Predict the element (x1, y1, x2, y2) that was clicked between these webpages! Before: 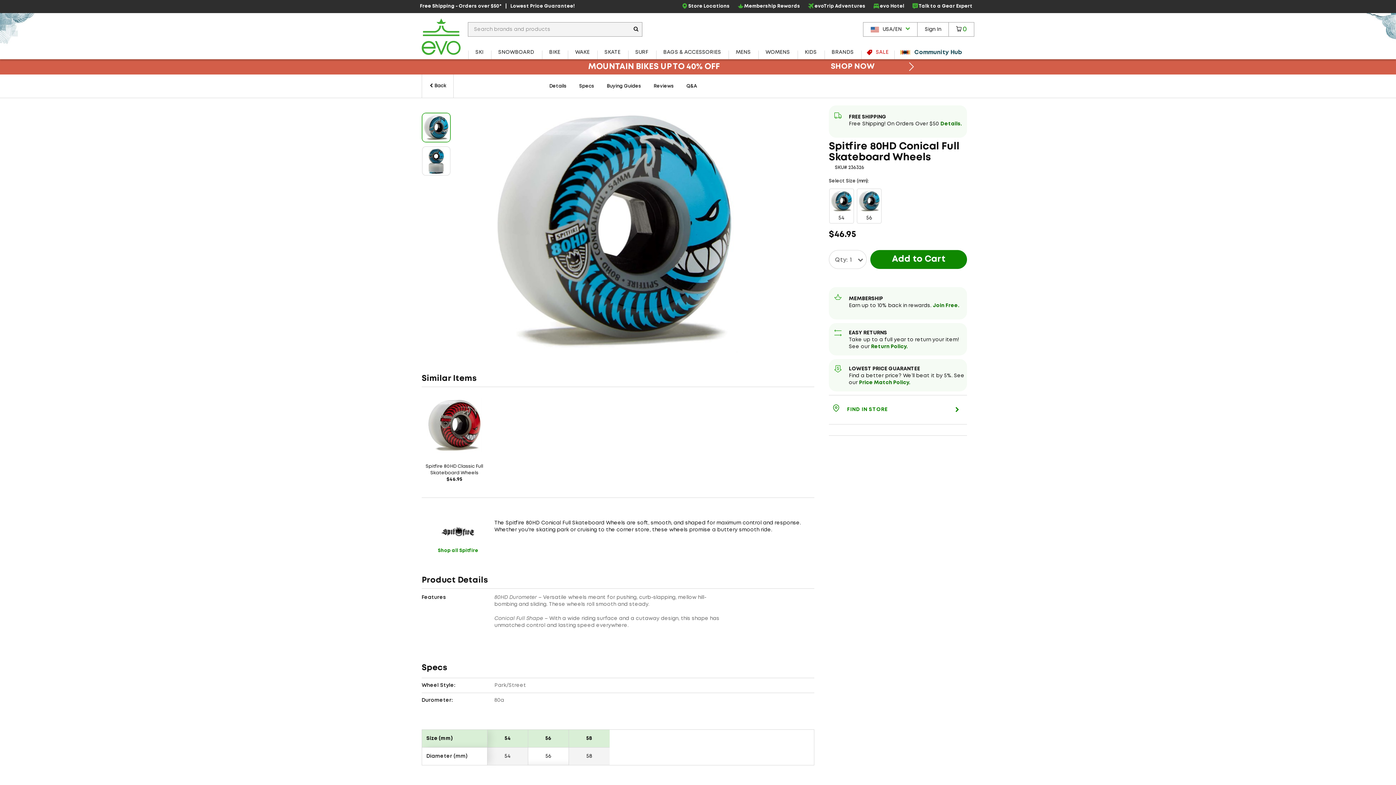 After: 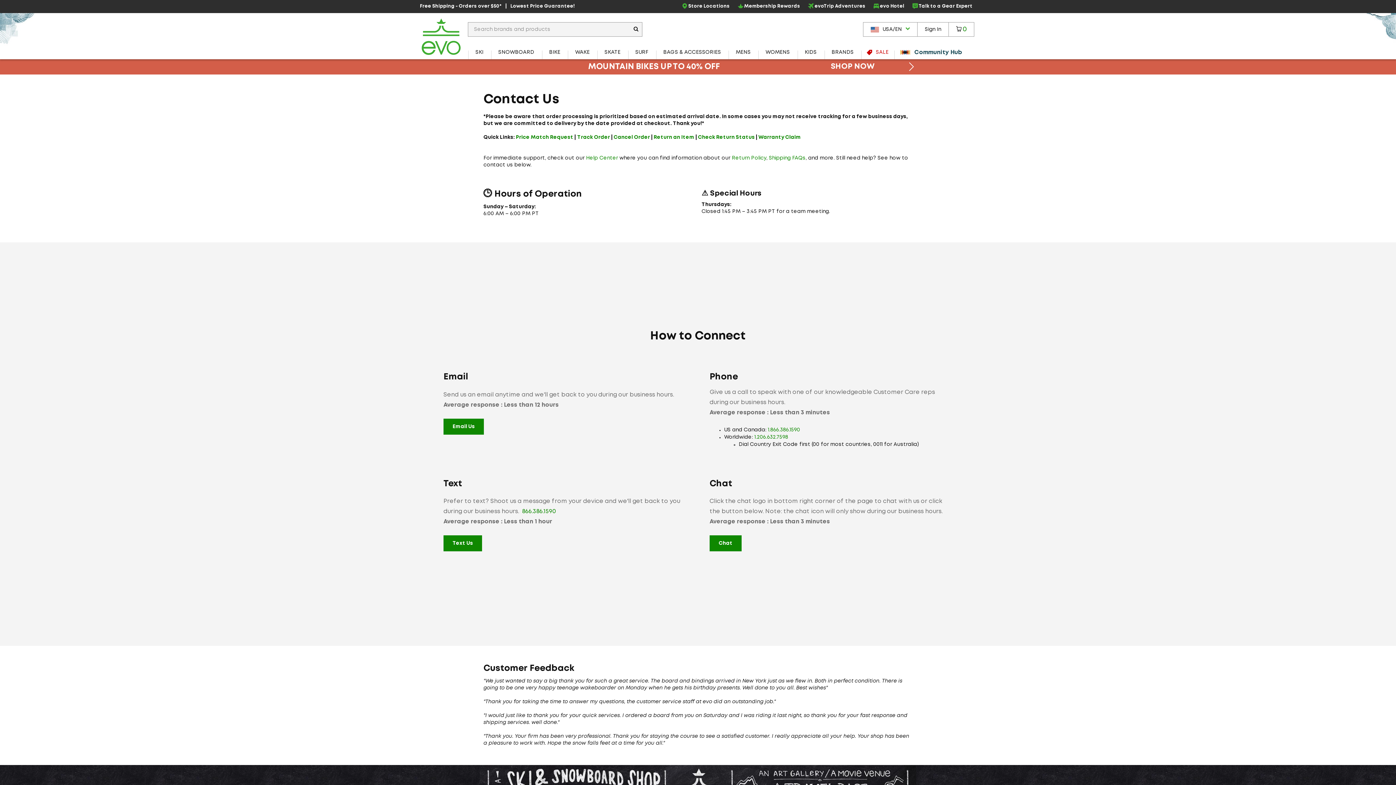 Action: bbox: (908, 0, 976, 13) label: Talk to a Gear Expert